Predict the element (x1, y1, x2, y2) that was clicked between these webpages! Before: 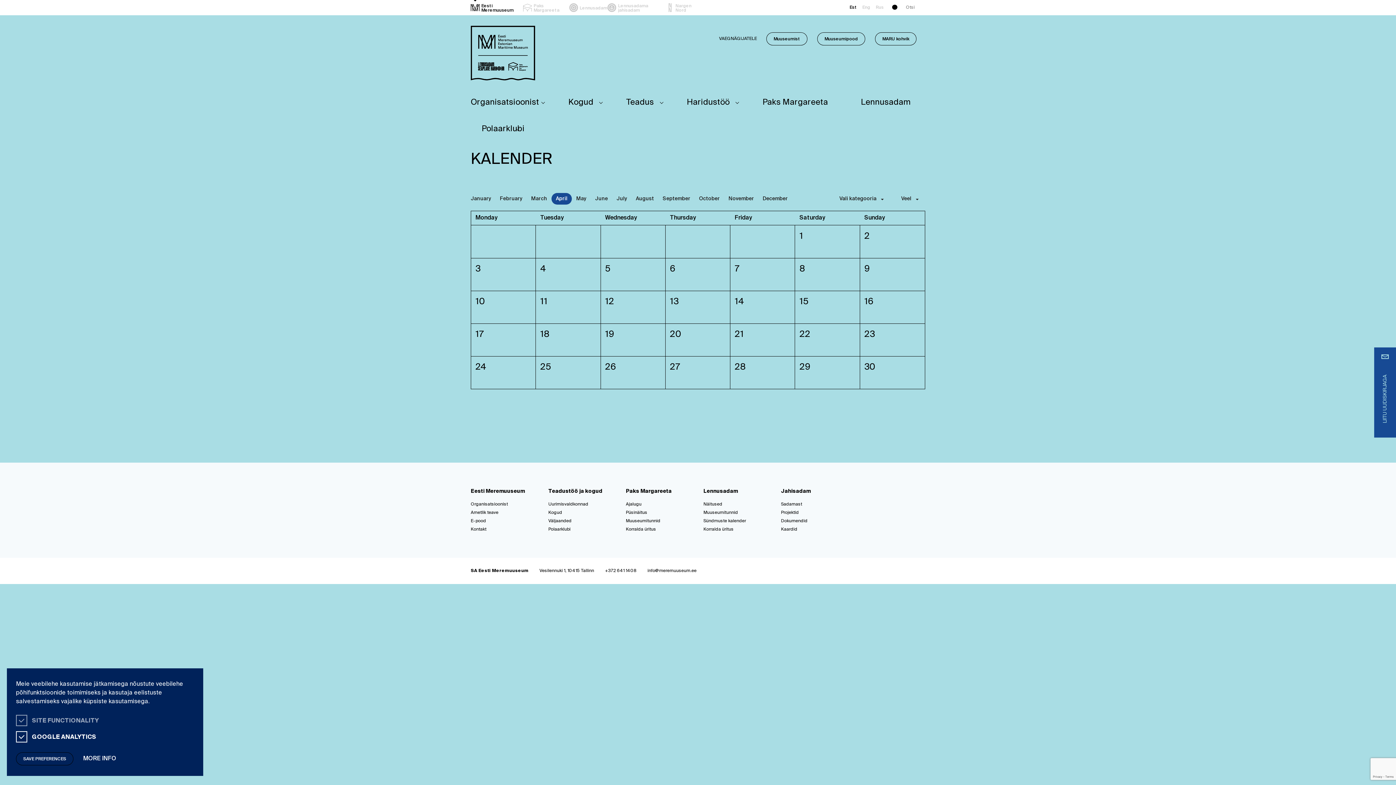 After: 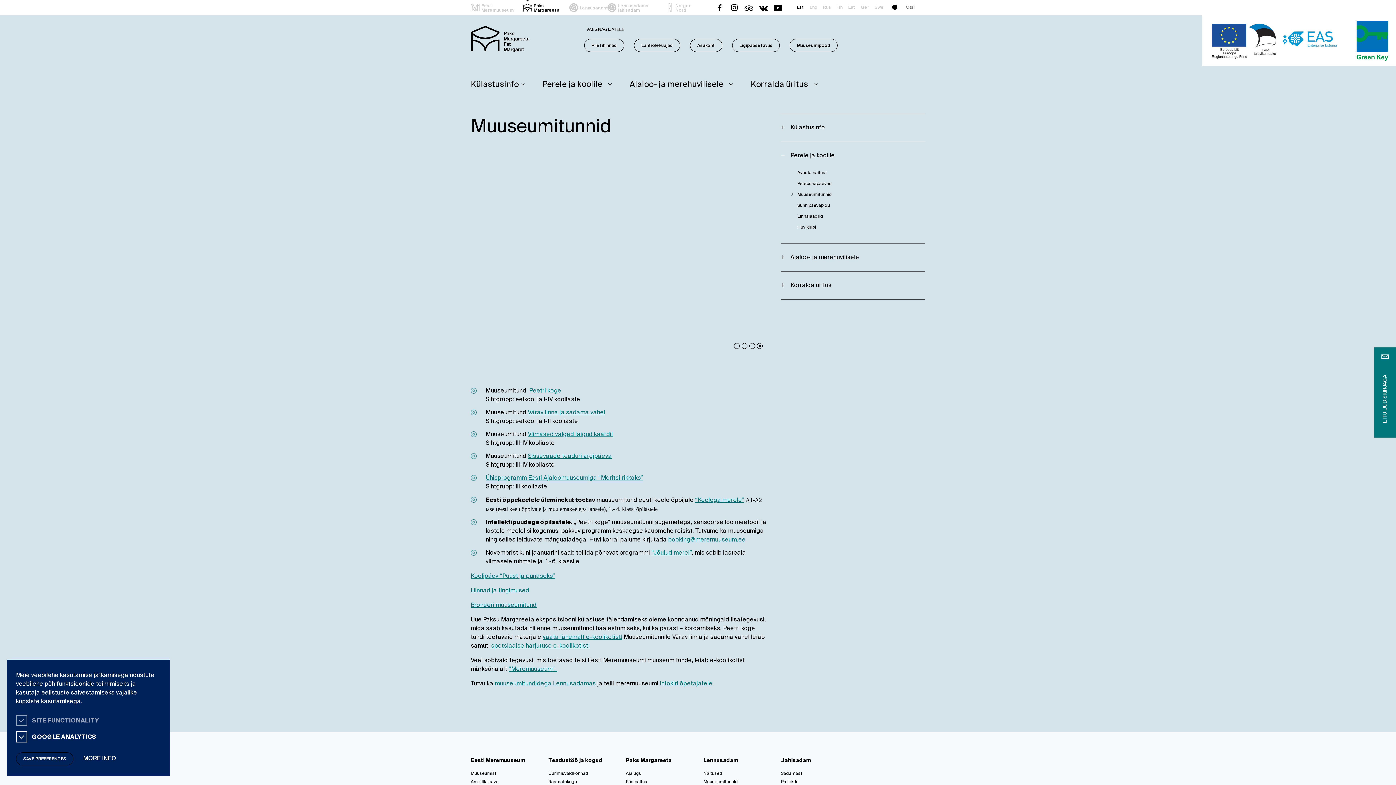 Action: bbox: (626, 519, 660, 523) label: Muuseumitunnid